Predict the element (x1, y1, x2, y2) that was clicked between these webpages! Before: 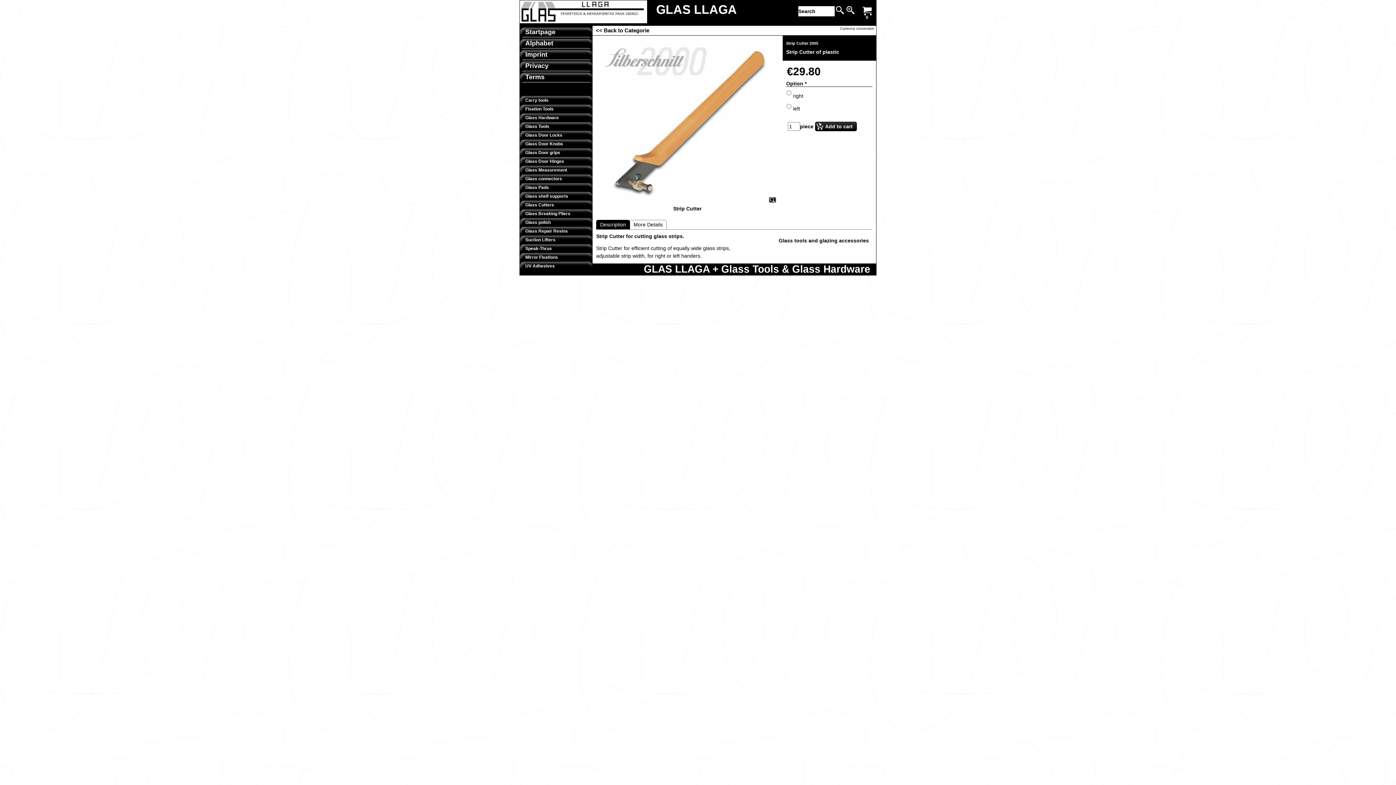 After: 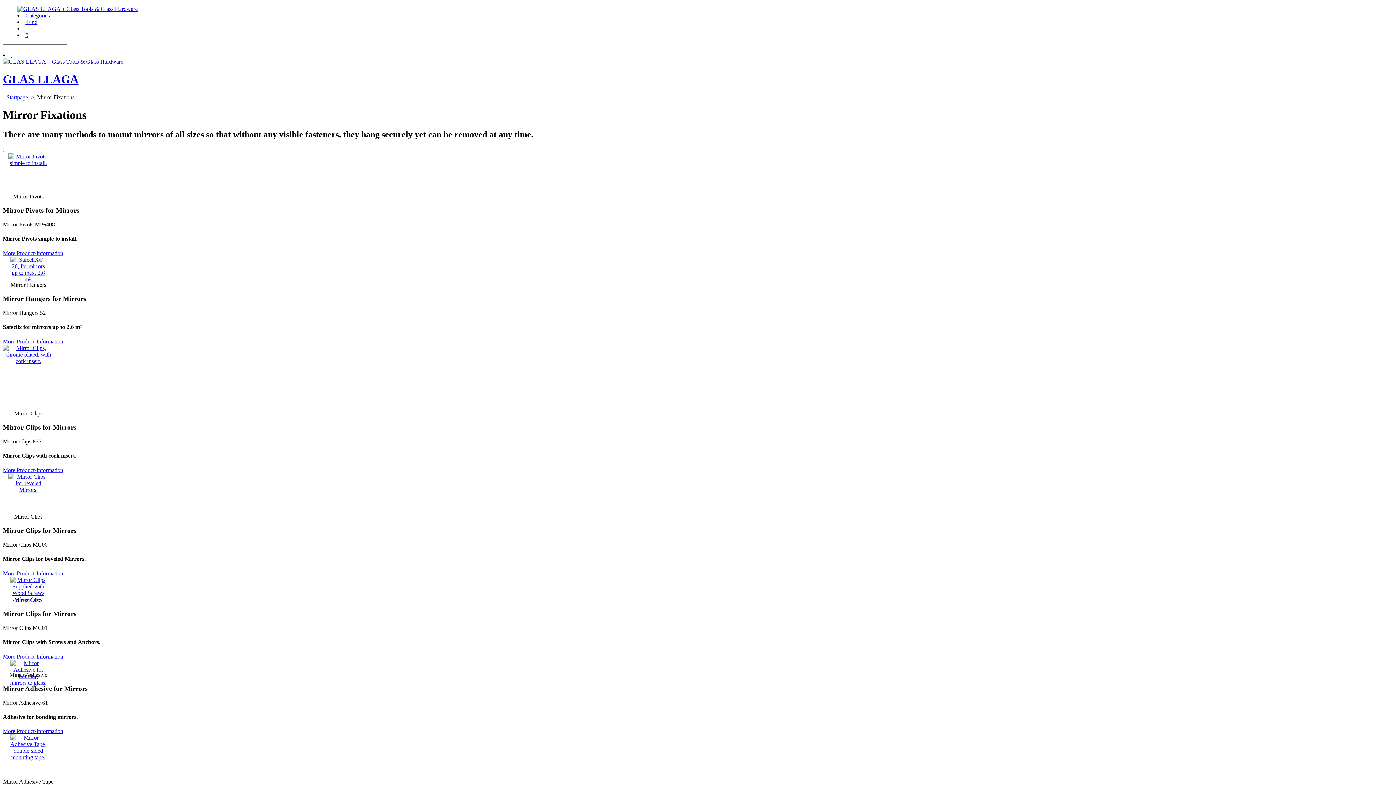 Action: bbox: (525, 254, 584, 260) label: Mirror Fixations